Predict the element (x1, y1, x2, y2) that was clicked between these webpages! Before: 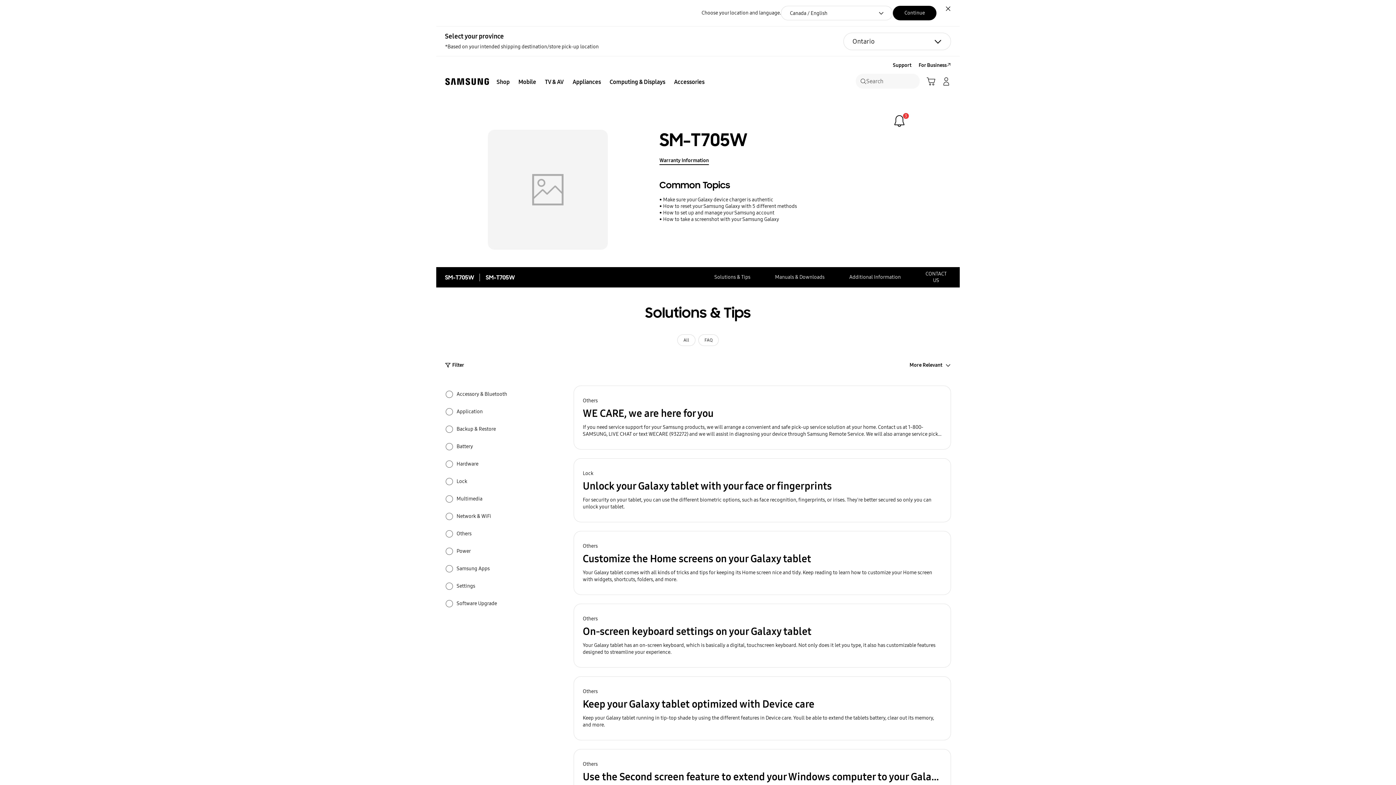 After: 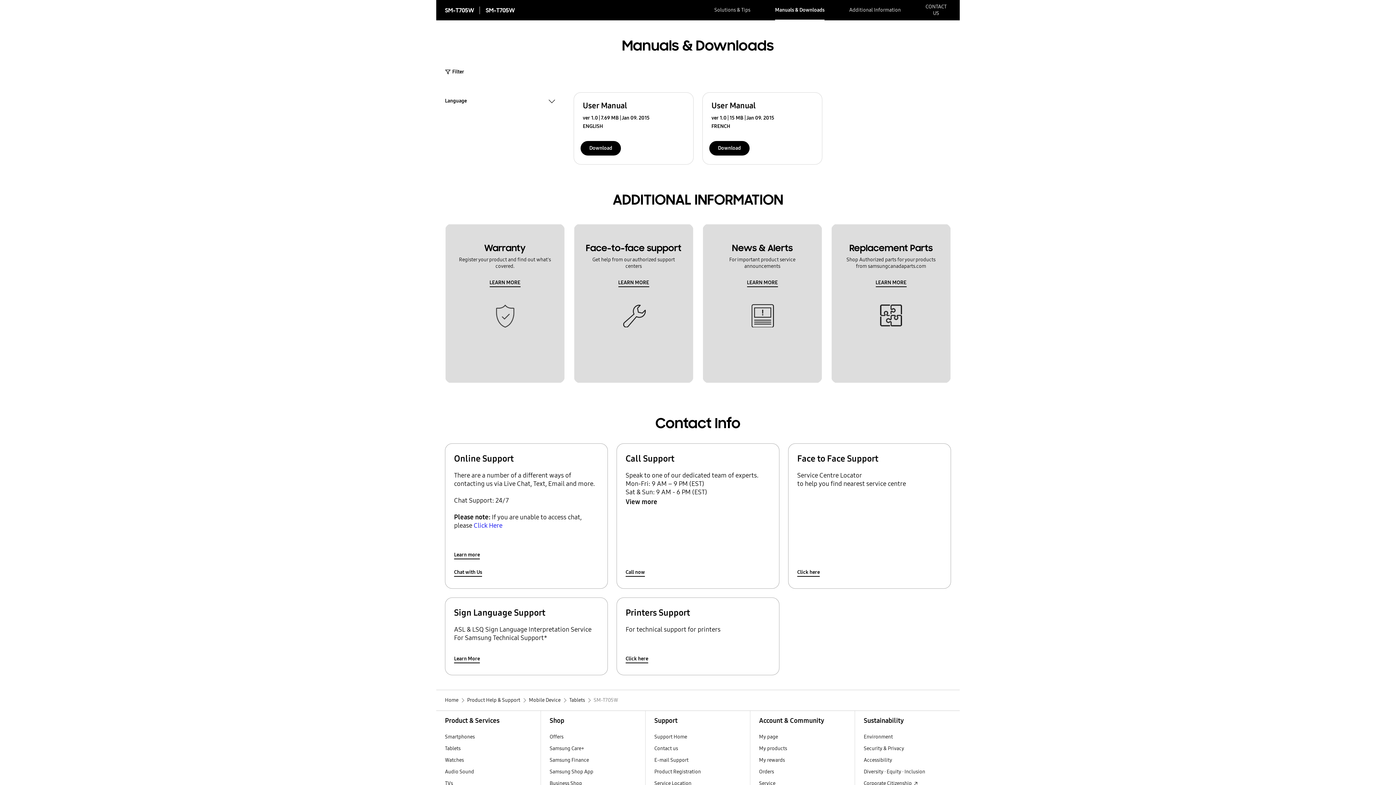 Action: bbox: (775, 267, 824, 287) label: Manuals & Downloads